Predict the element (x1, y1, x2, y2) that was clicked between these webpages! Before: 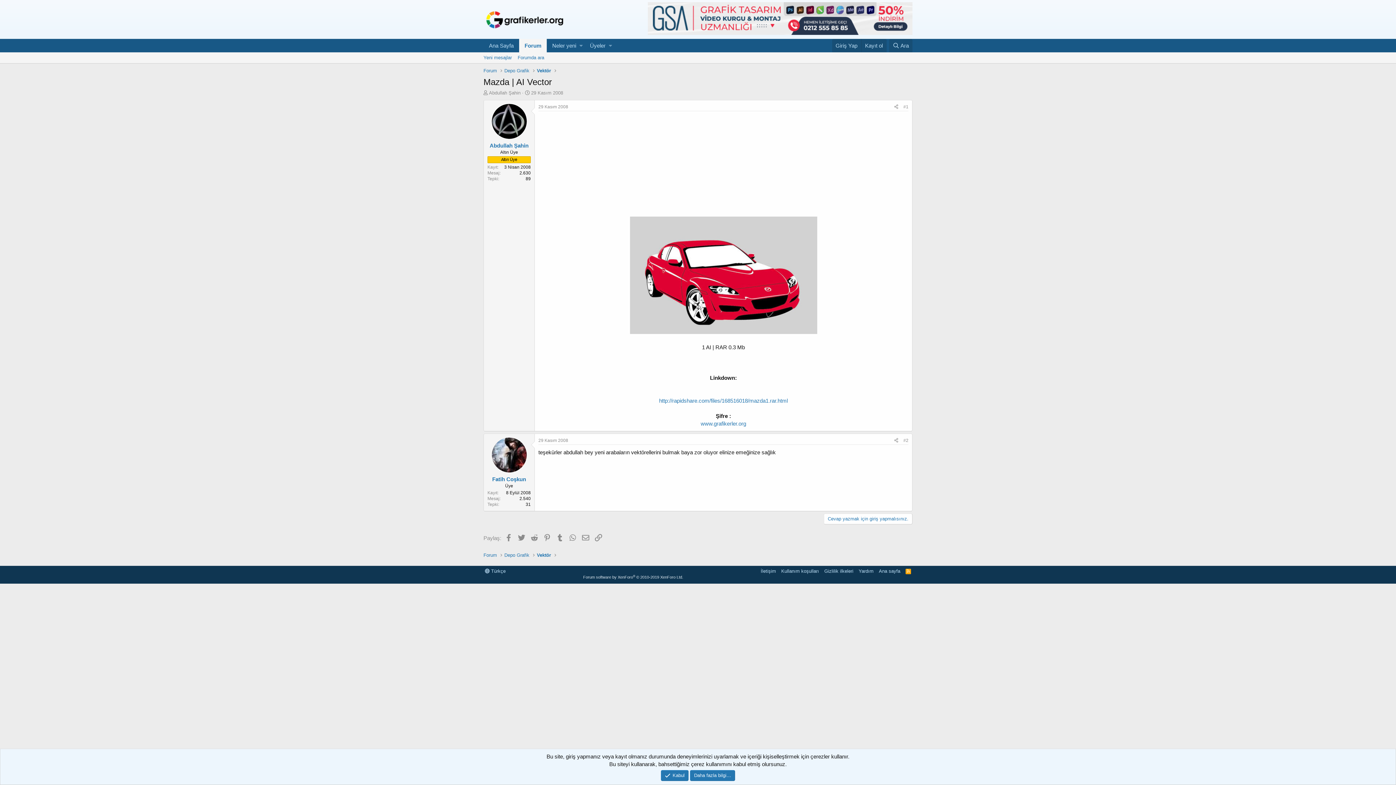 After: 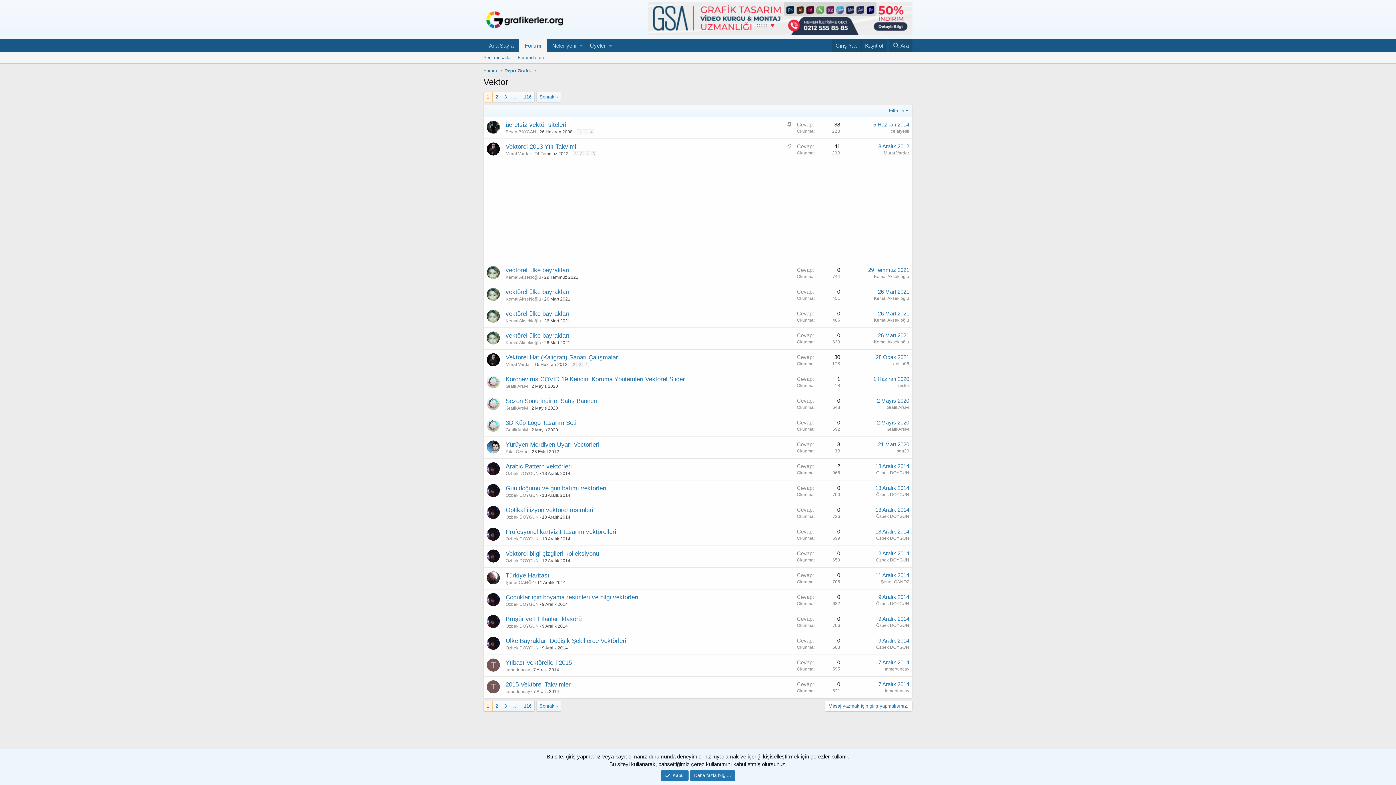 Action: label: Vektör bbox: (536, 67, 551, 74)